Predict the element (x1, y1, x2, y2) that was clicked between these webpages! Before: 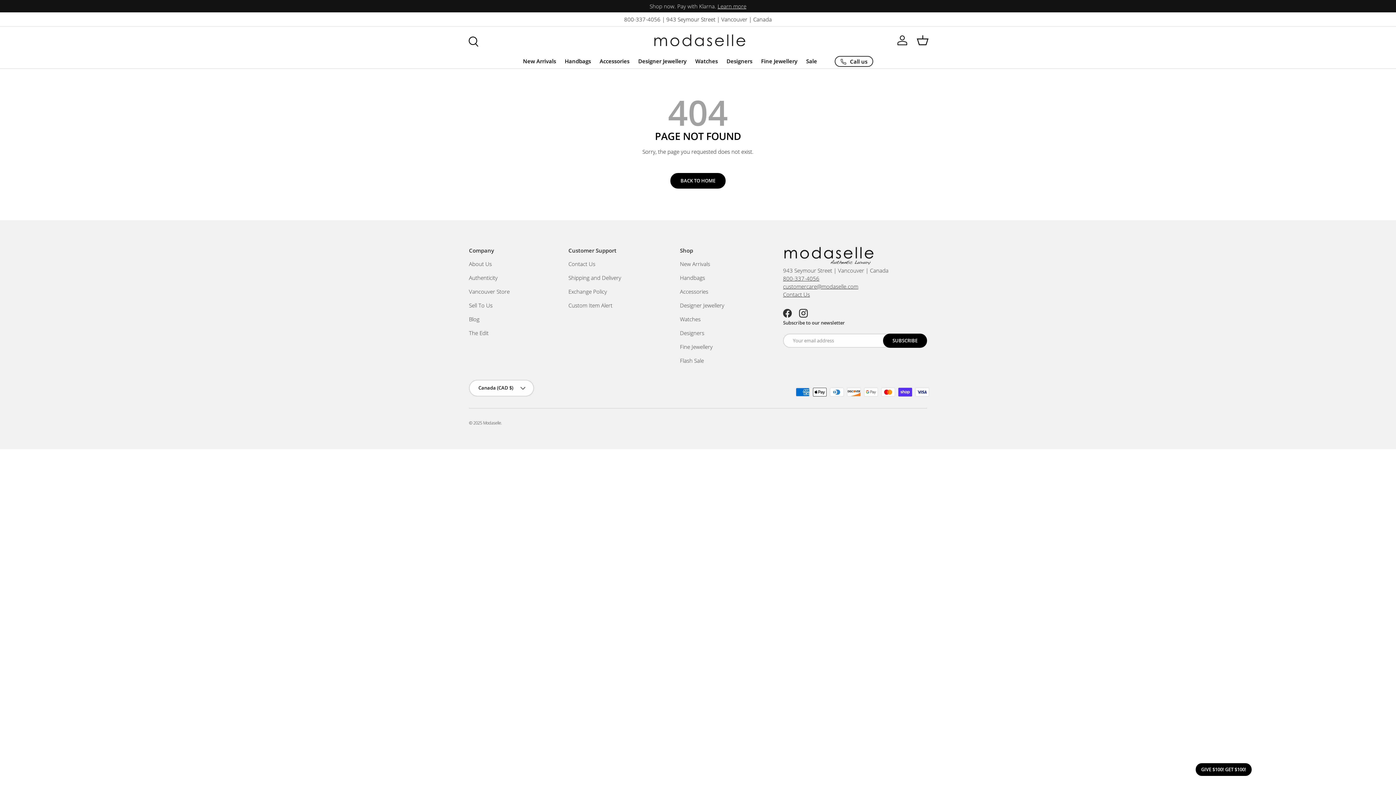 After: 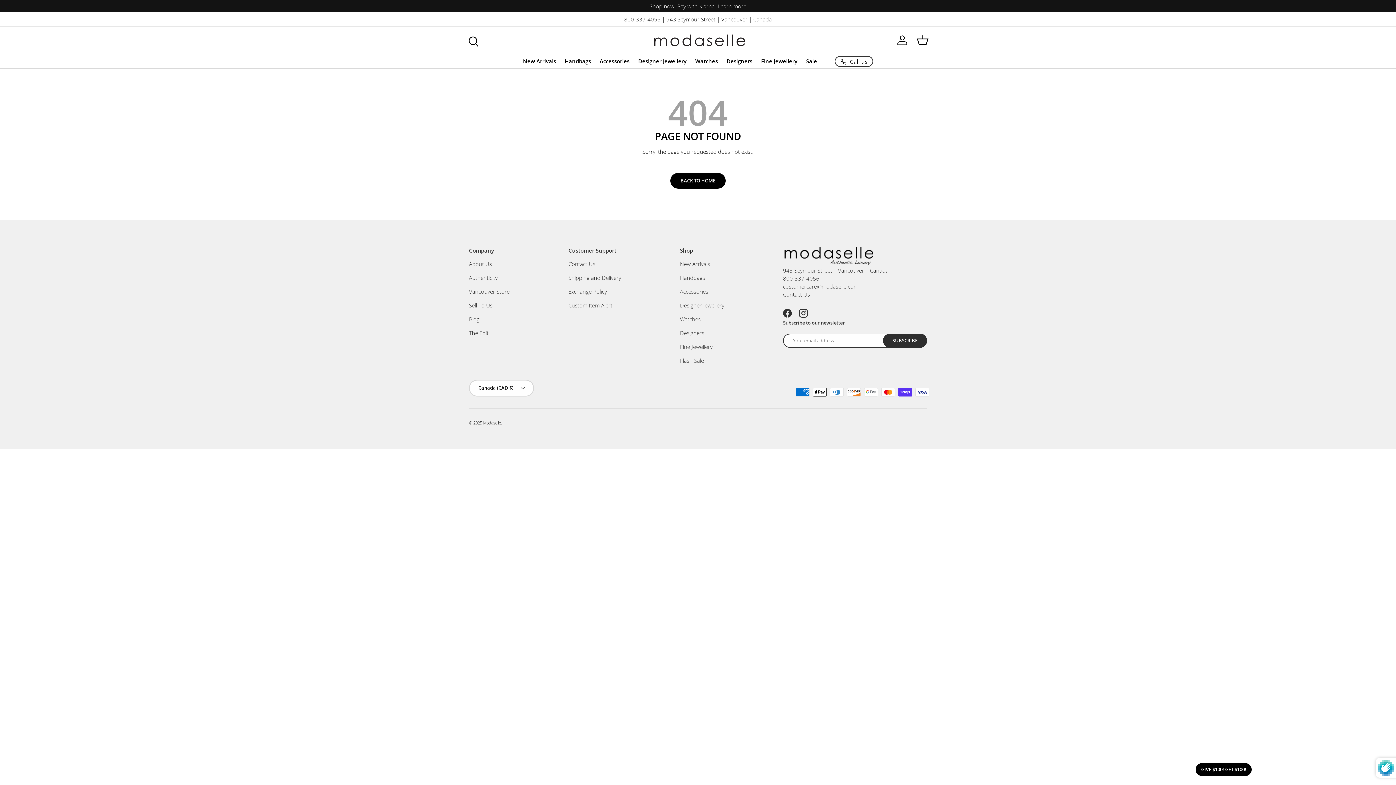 Action: label: SUBSCRIBE bbox: (883, 333, 927, 347)